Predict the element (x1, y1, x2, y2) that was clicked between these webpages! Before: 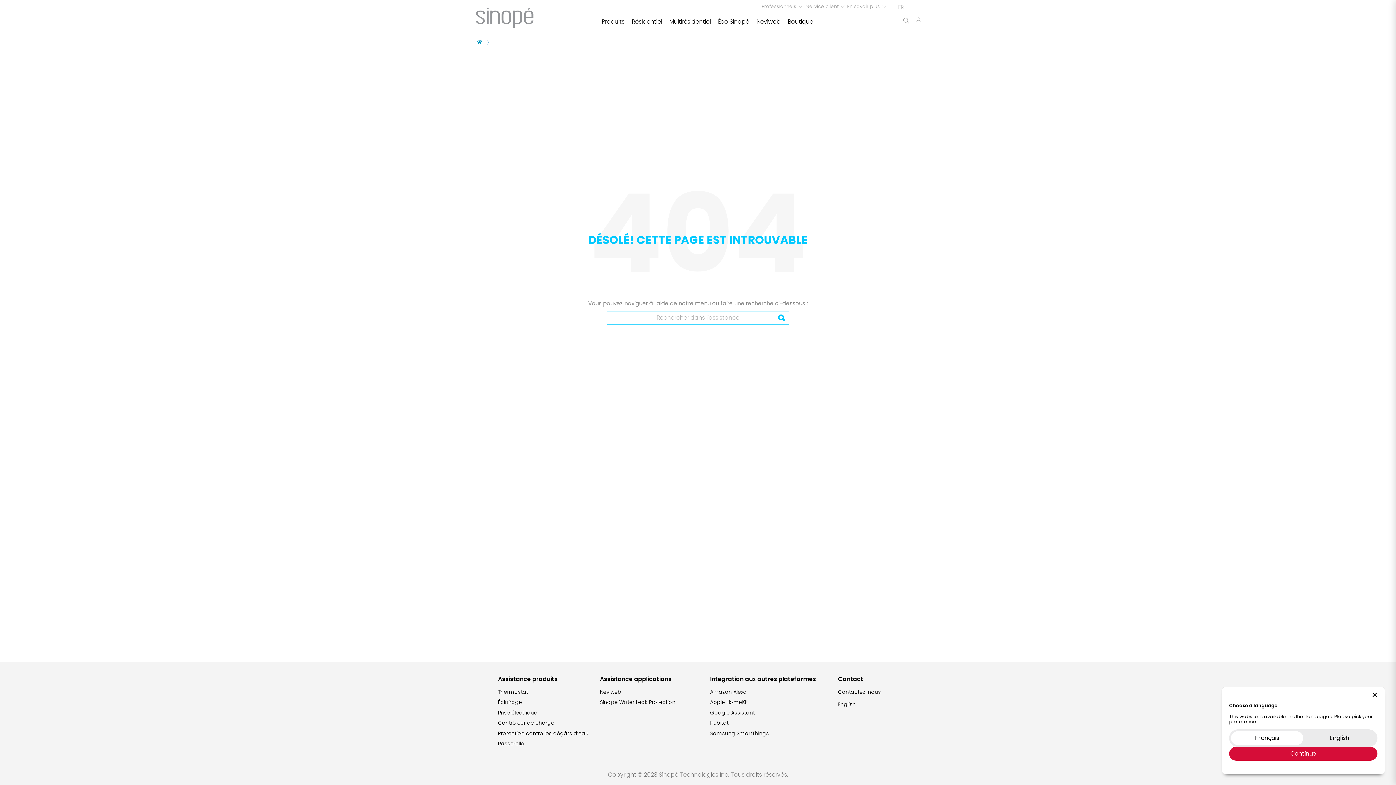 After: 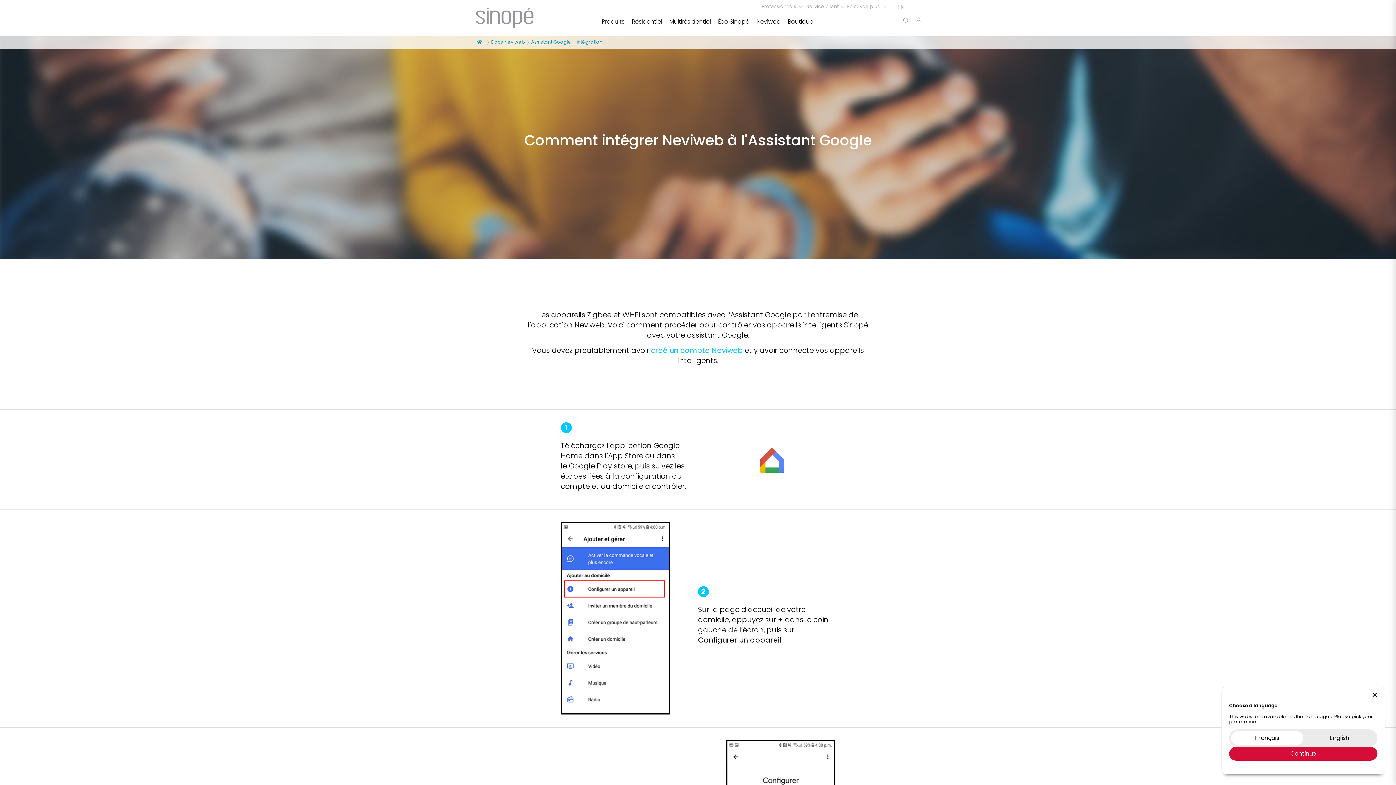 Action: label: Google Assistant bbox: (710, 710, 838, 715)